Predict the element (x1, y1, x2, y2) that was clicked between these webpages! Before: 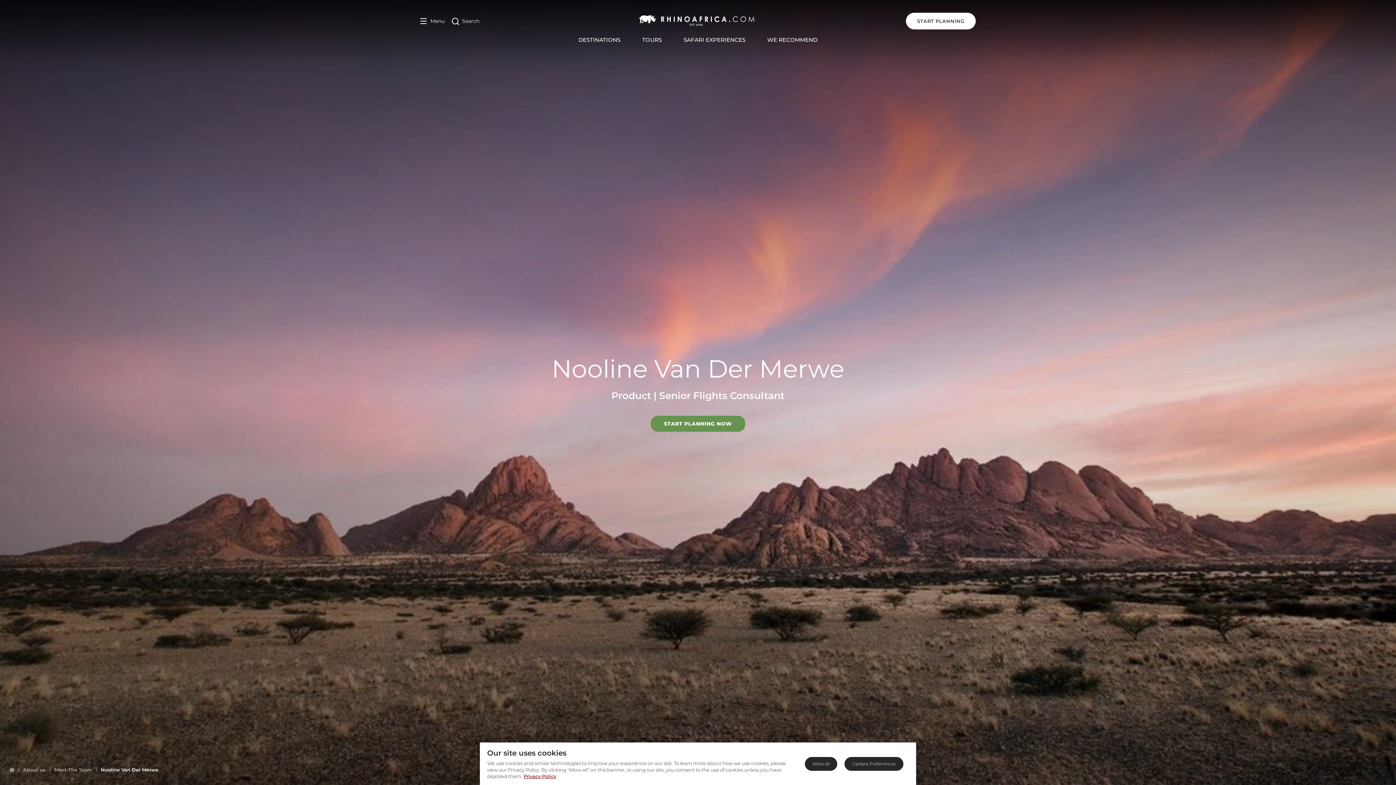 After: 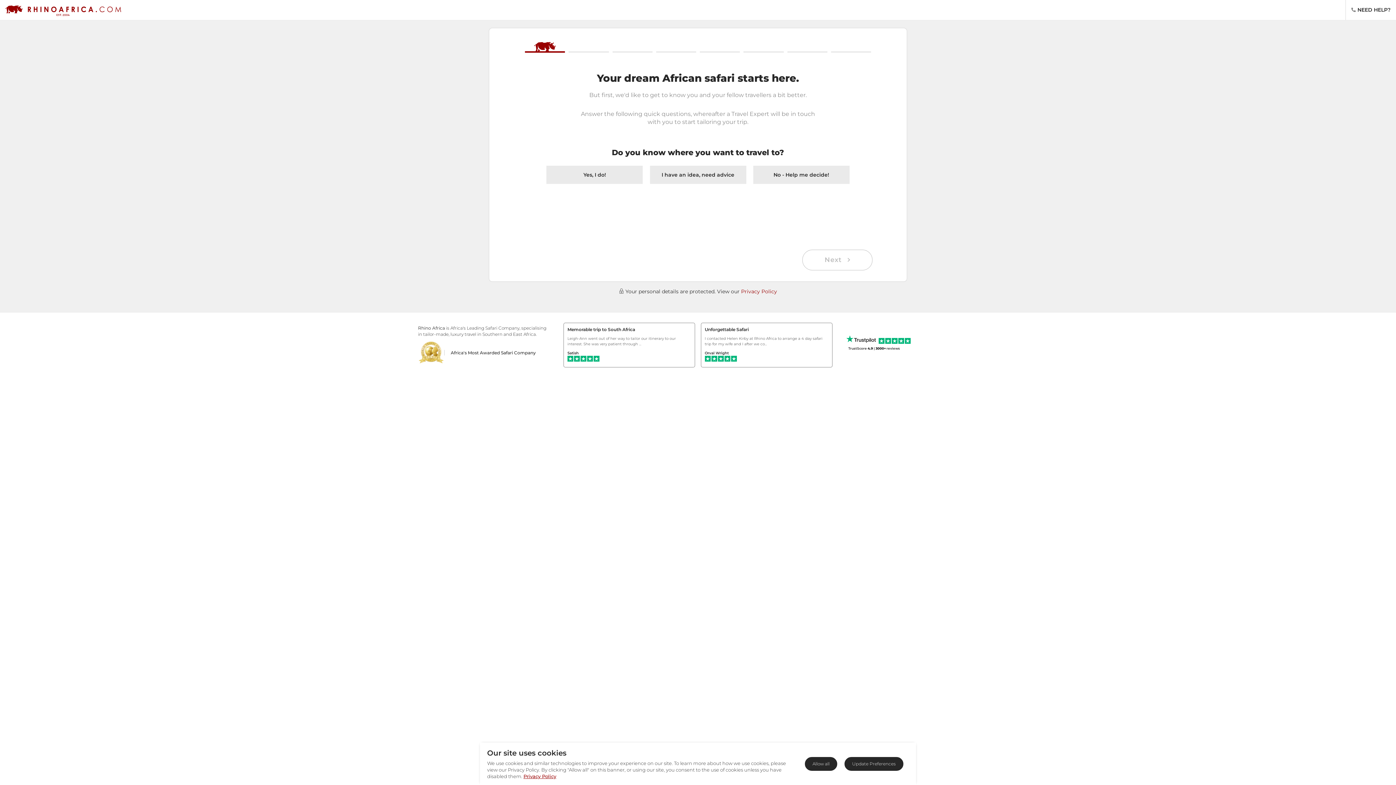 Action: label: START PLANNING NOW bbox: (650, 416, 745, 432)